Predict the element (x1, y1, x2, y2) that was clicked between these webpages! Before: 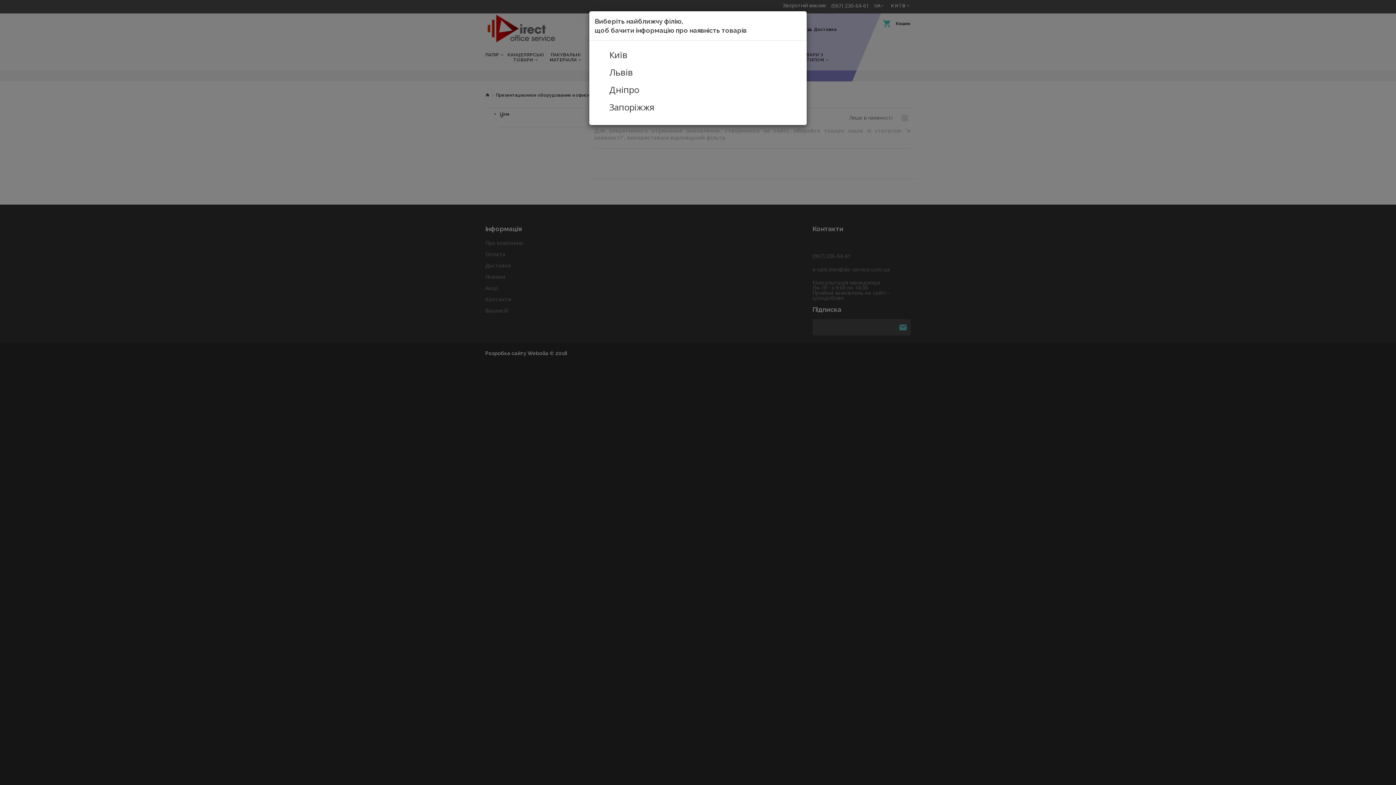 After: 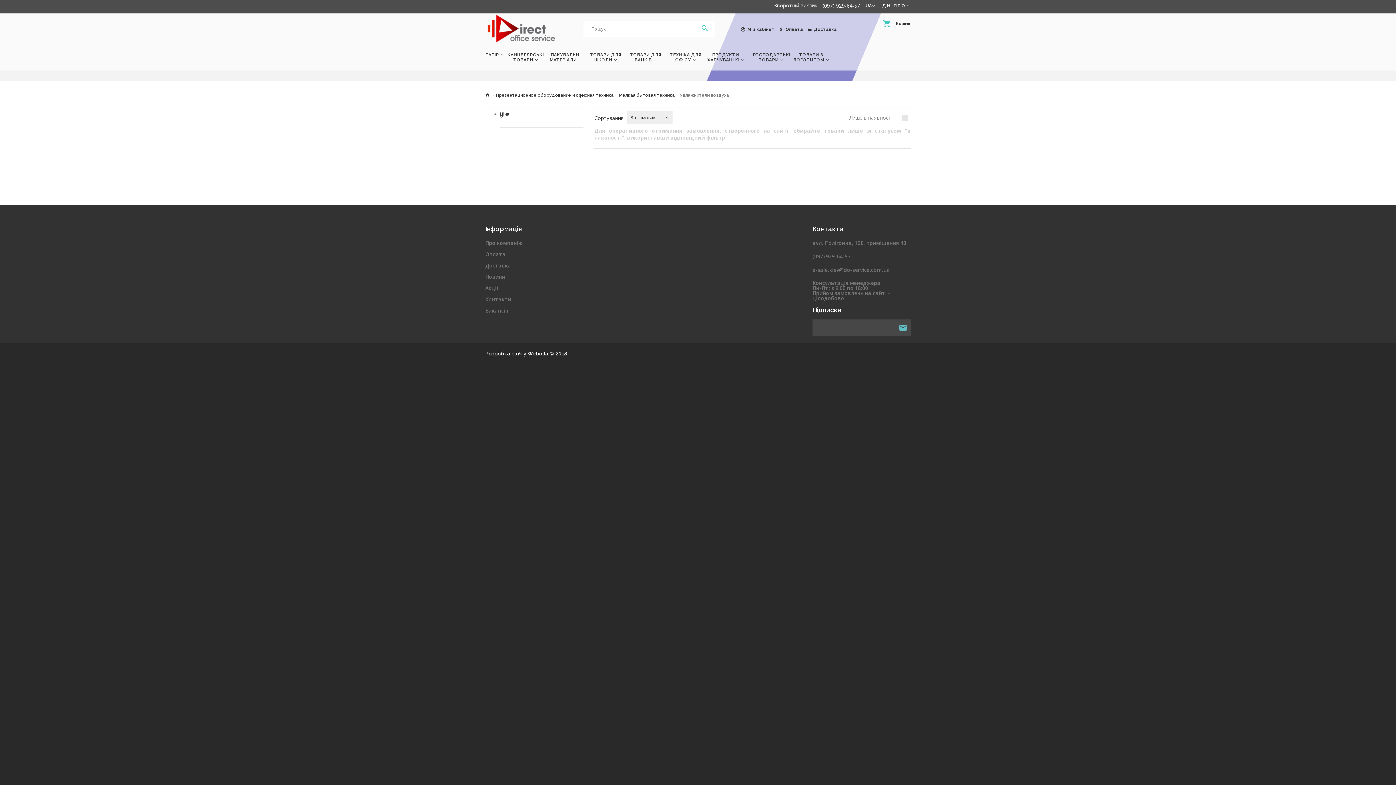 Action: bbox: (609, 86, 639, 93) label: Дніпро